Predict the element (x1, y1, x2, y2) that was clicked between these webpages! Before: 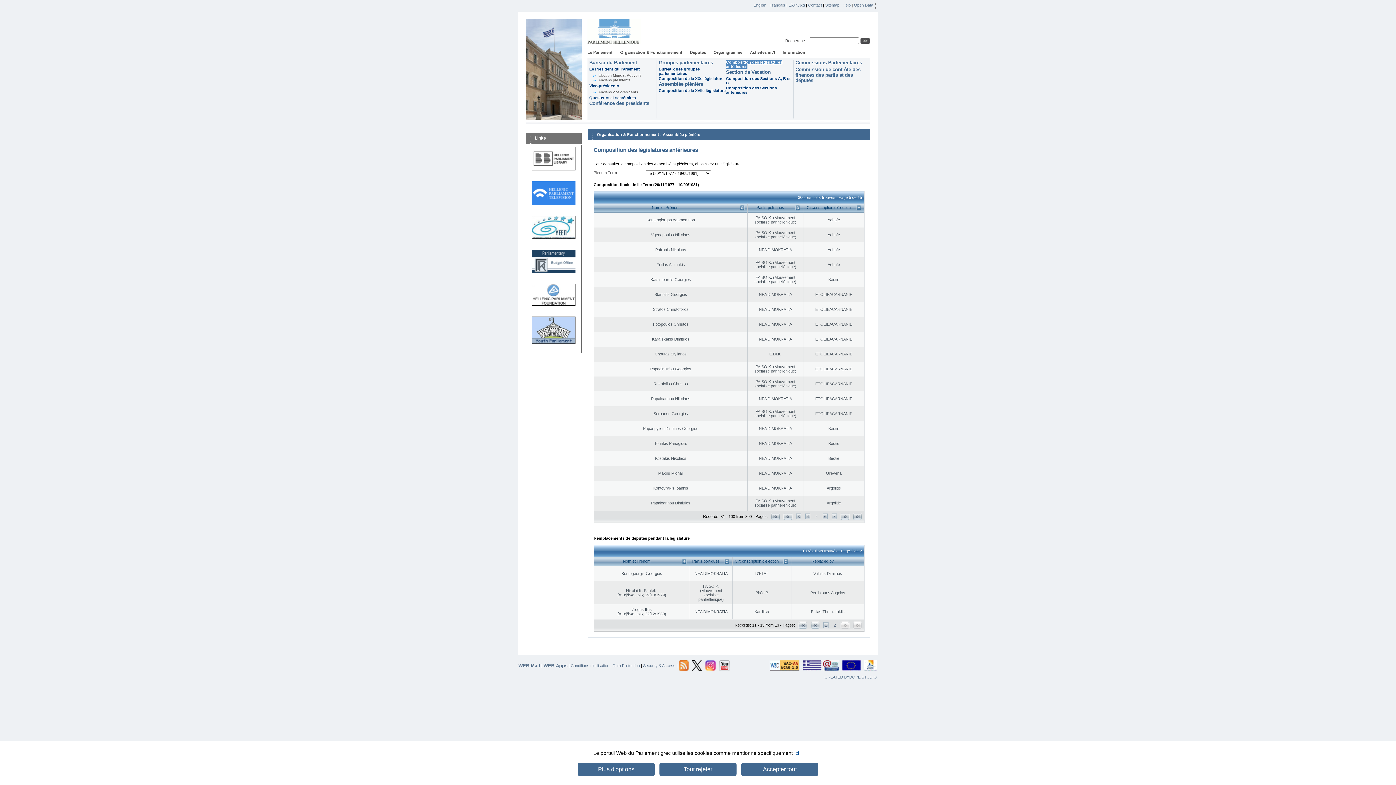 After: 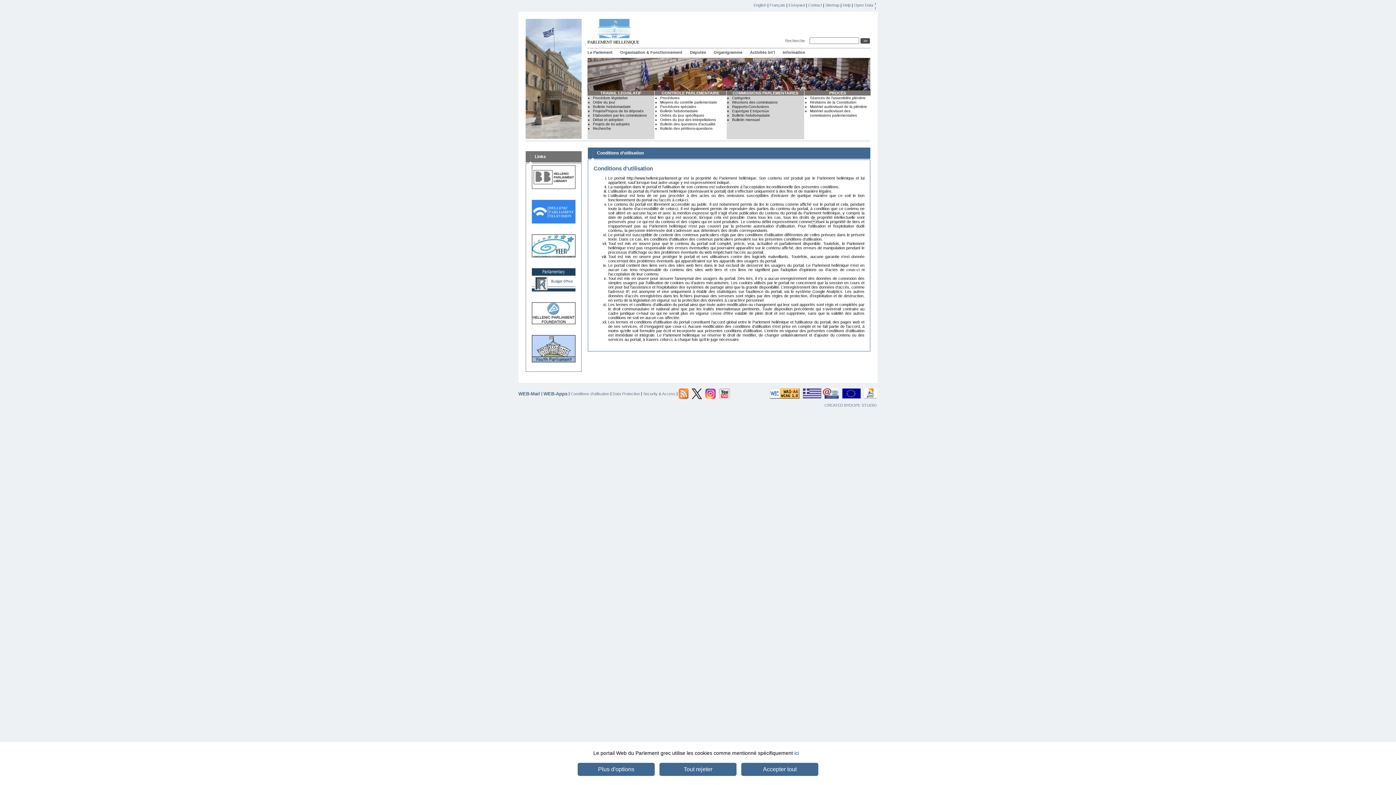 Action: bbox: (570, 663, 609, 668) label: Conditions d’utilisation